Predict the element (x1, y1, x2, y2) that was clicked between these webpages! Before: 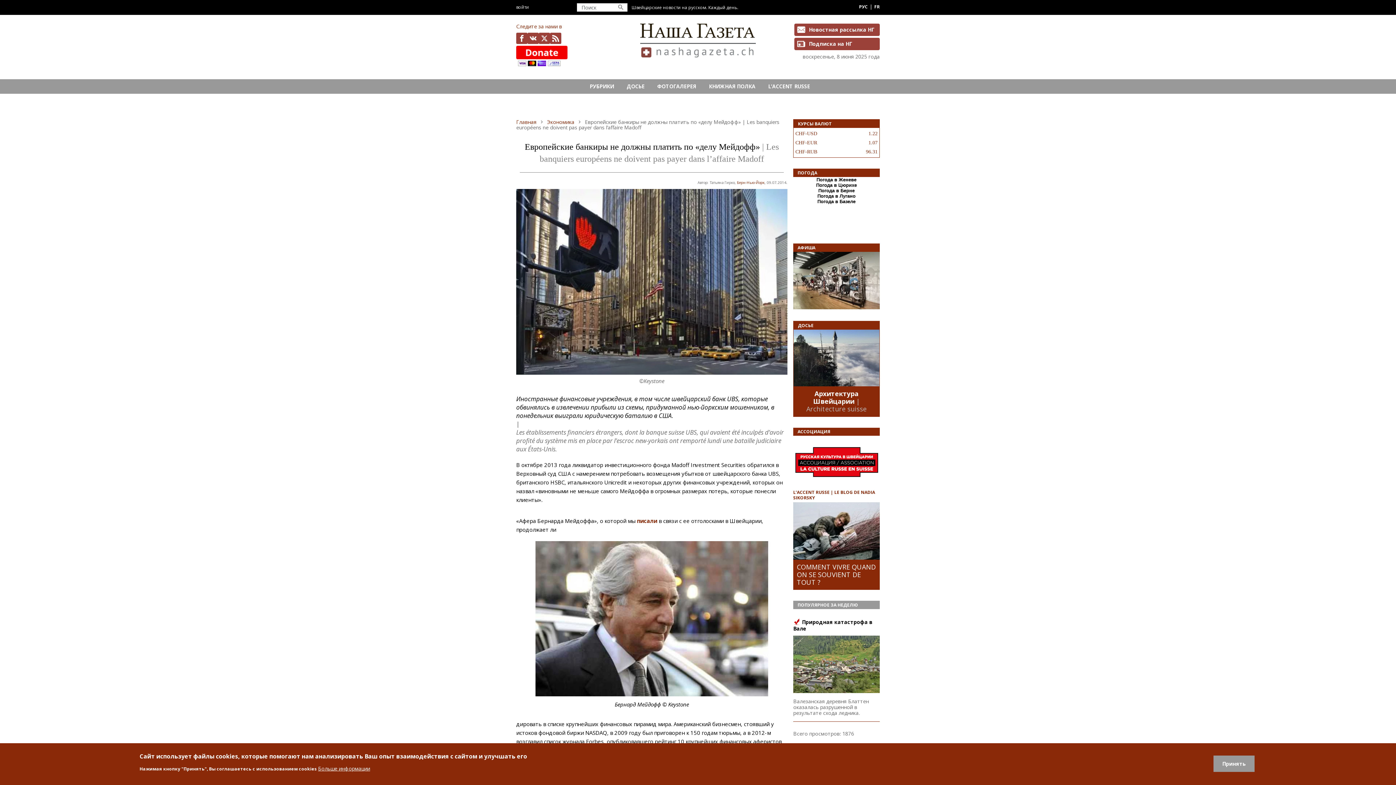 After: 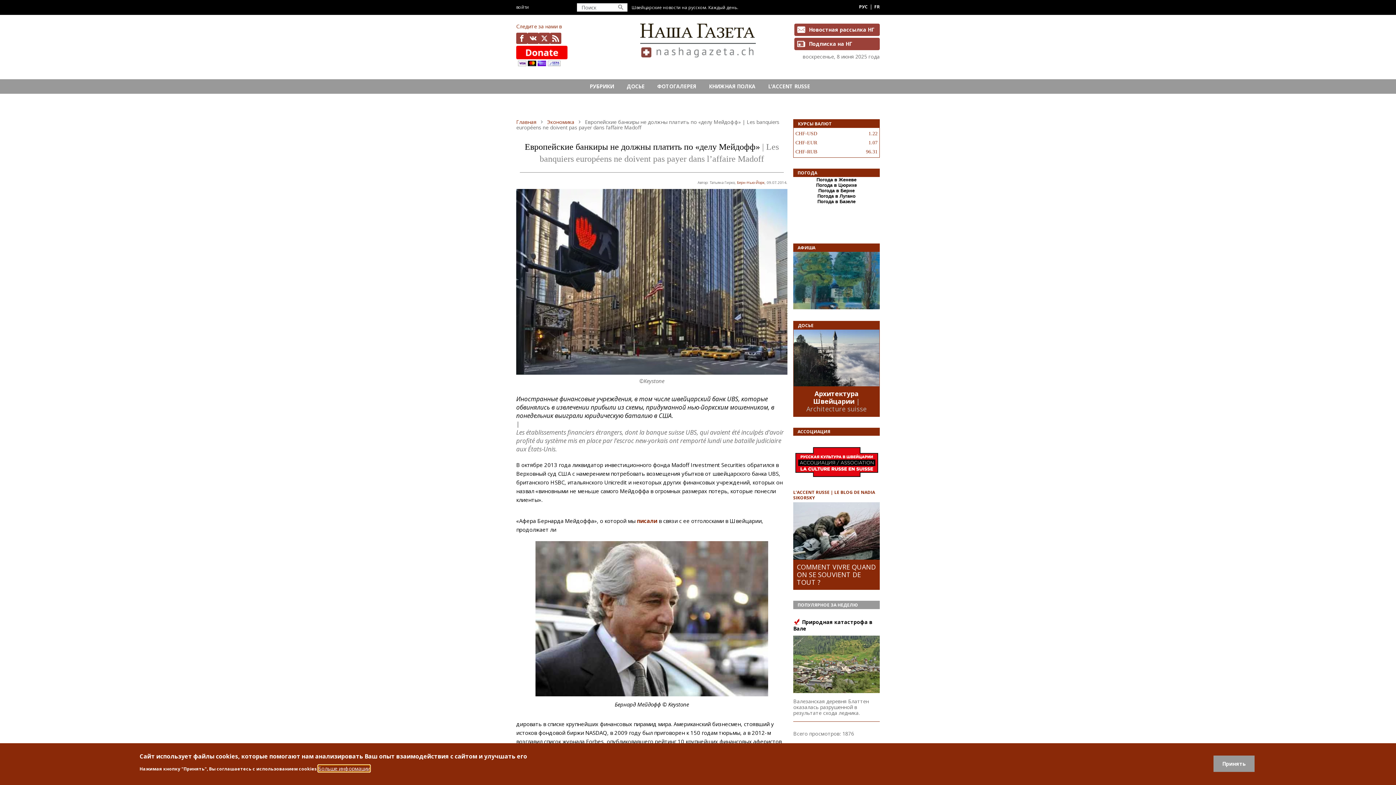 Action: label: Больше информации bbox: (318, 766, 370, 771)